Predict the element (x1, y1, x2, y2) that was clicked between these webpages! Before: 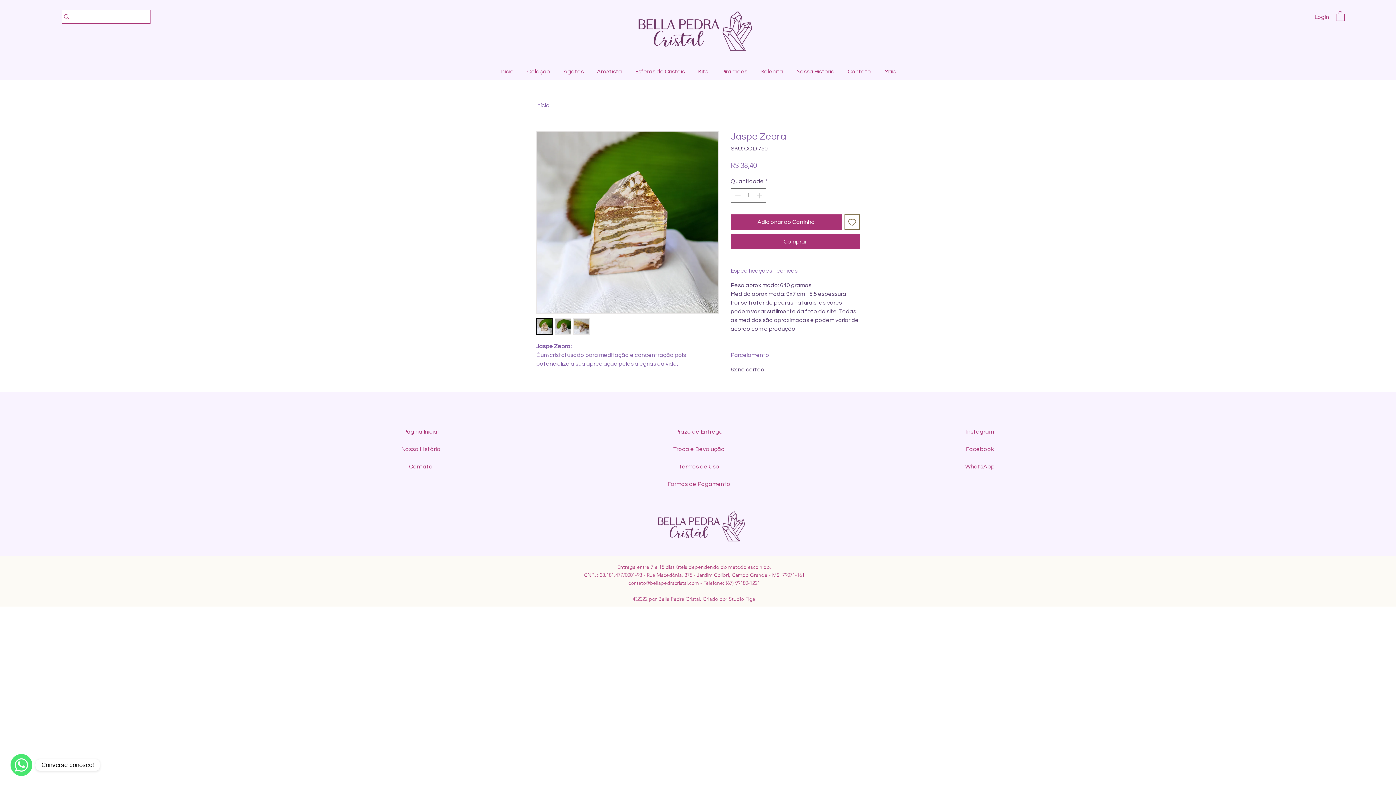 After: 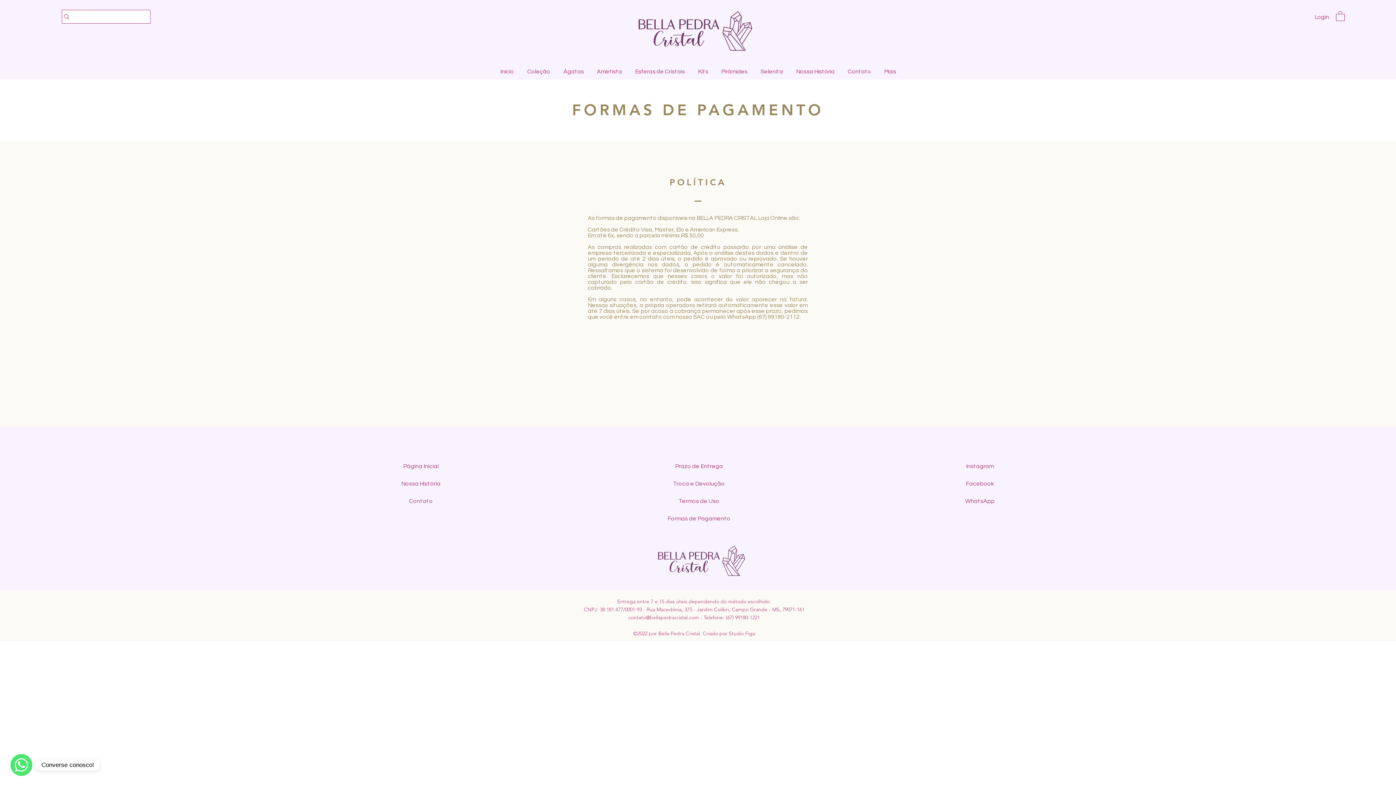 Action: label: Formas de Pagamento bbox: (667, 481, 730, 487)